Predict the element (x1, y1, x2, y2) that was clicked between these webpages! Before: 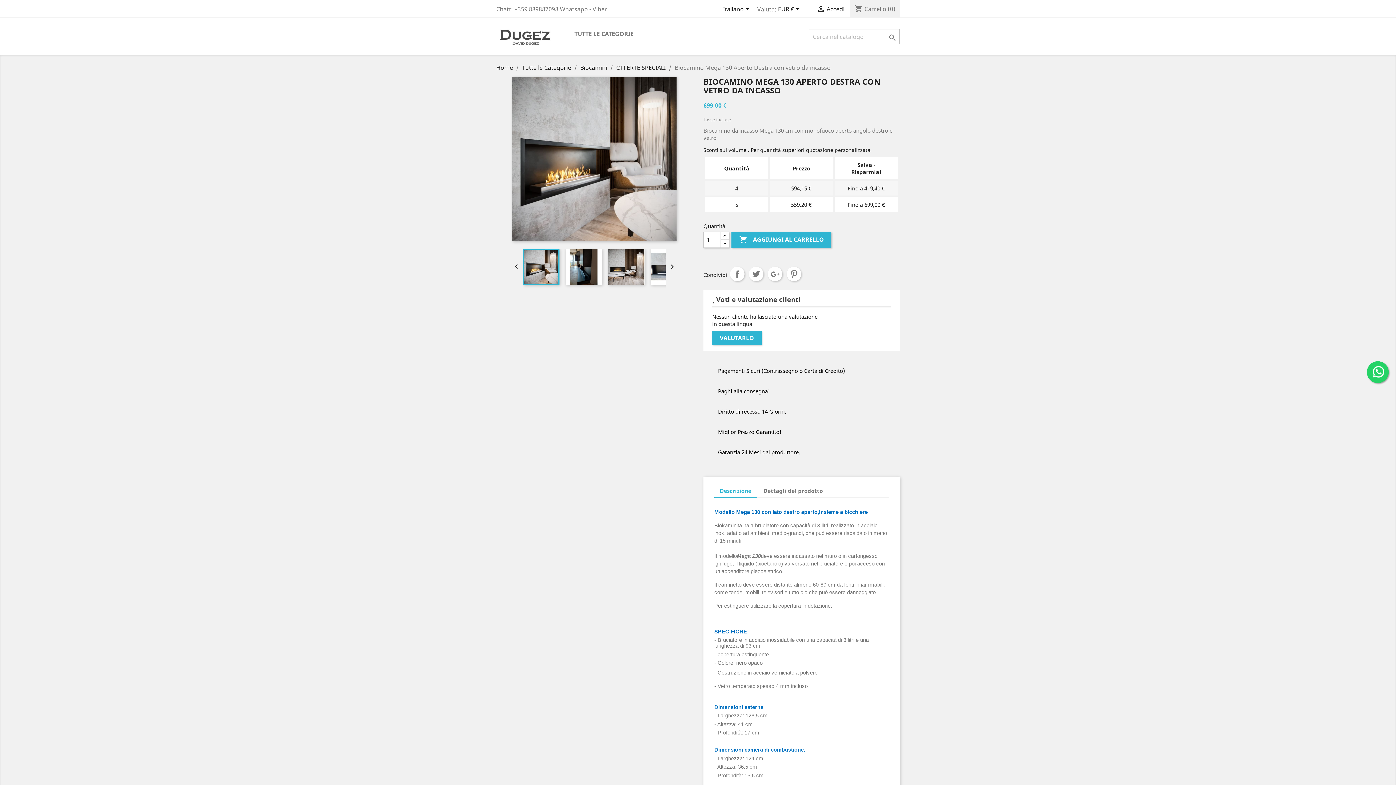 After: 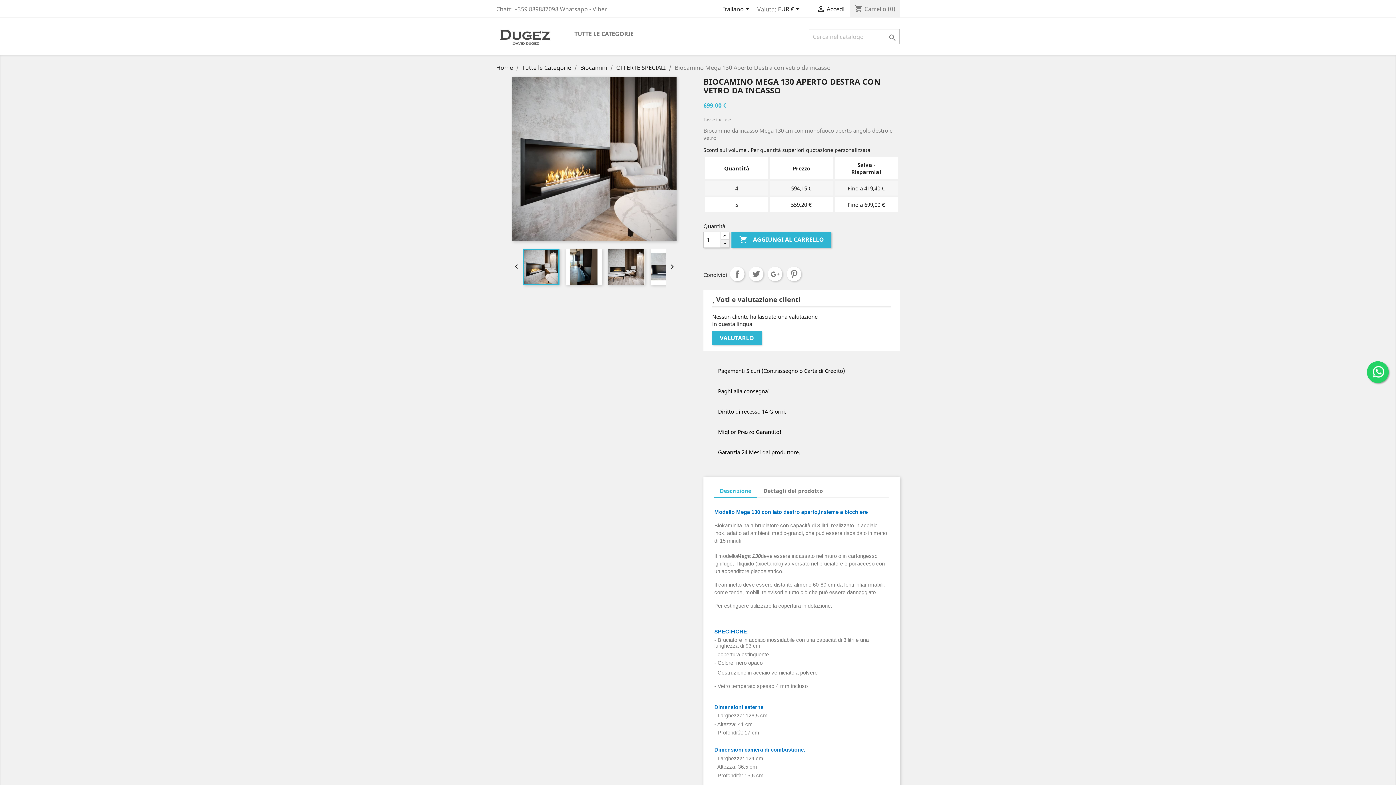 Action: bbox: (720, 239, 729, 248)